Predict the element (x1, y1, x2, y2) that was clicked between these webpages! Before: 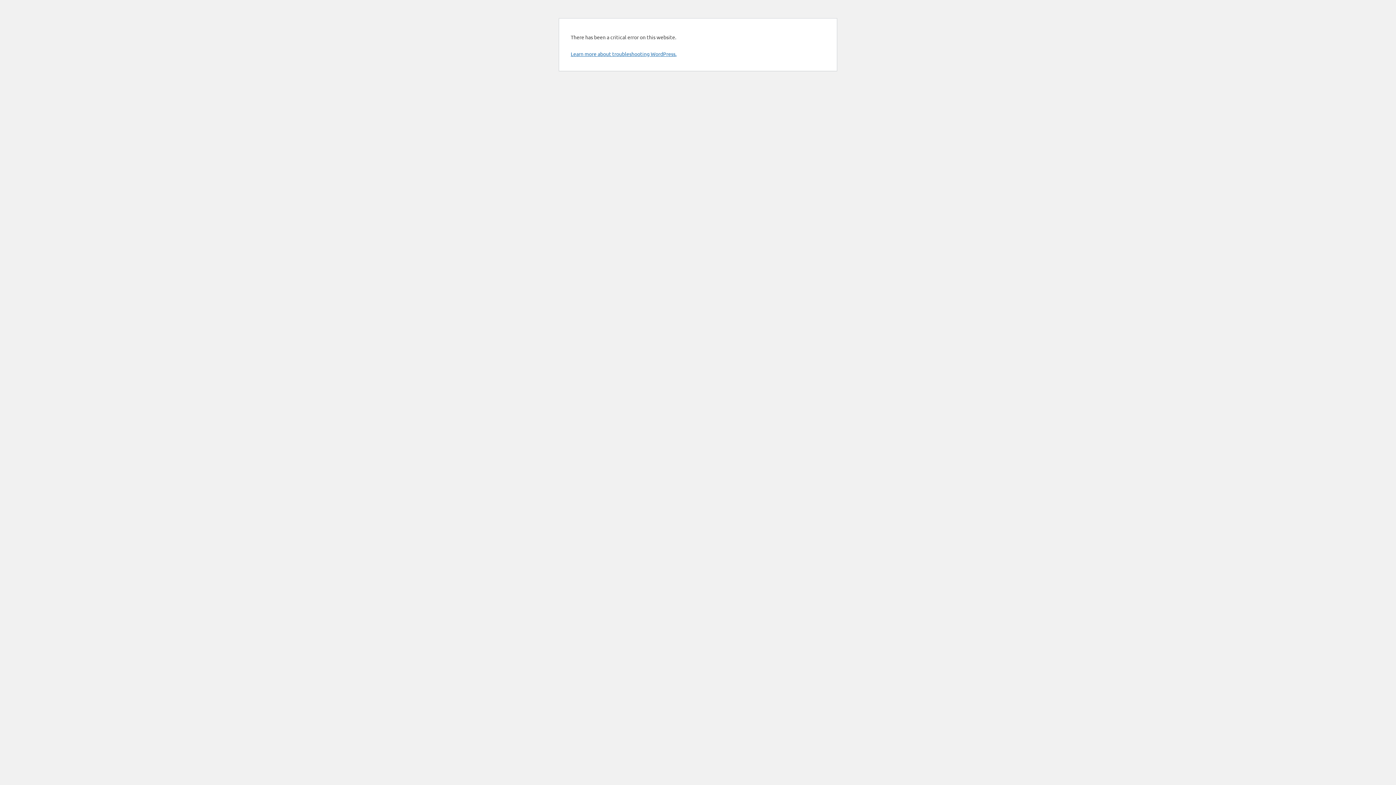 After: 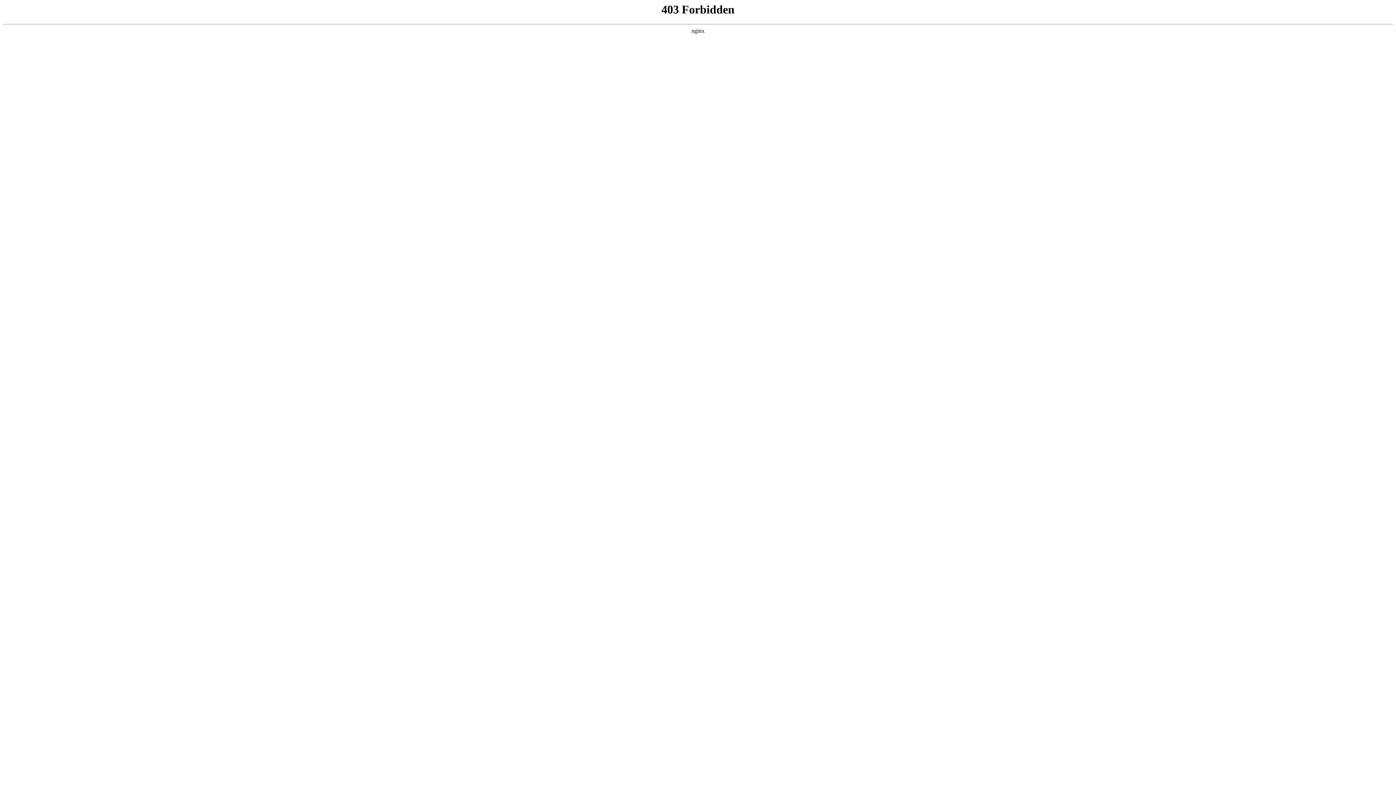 Action: label: Learn more about troubleshooting WordPress. bbox: (570, 50, 676, 57)